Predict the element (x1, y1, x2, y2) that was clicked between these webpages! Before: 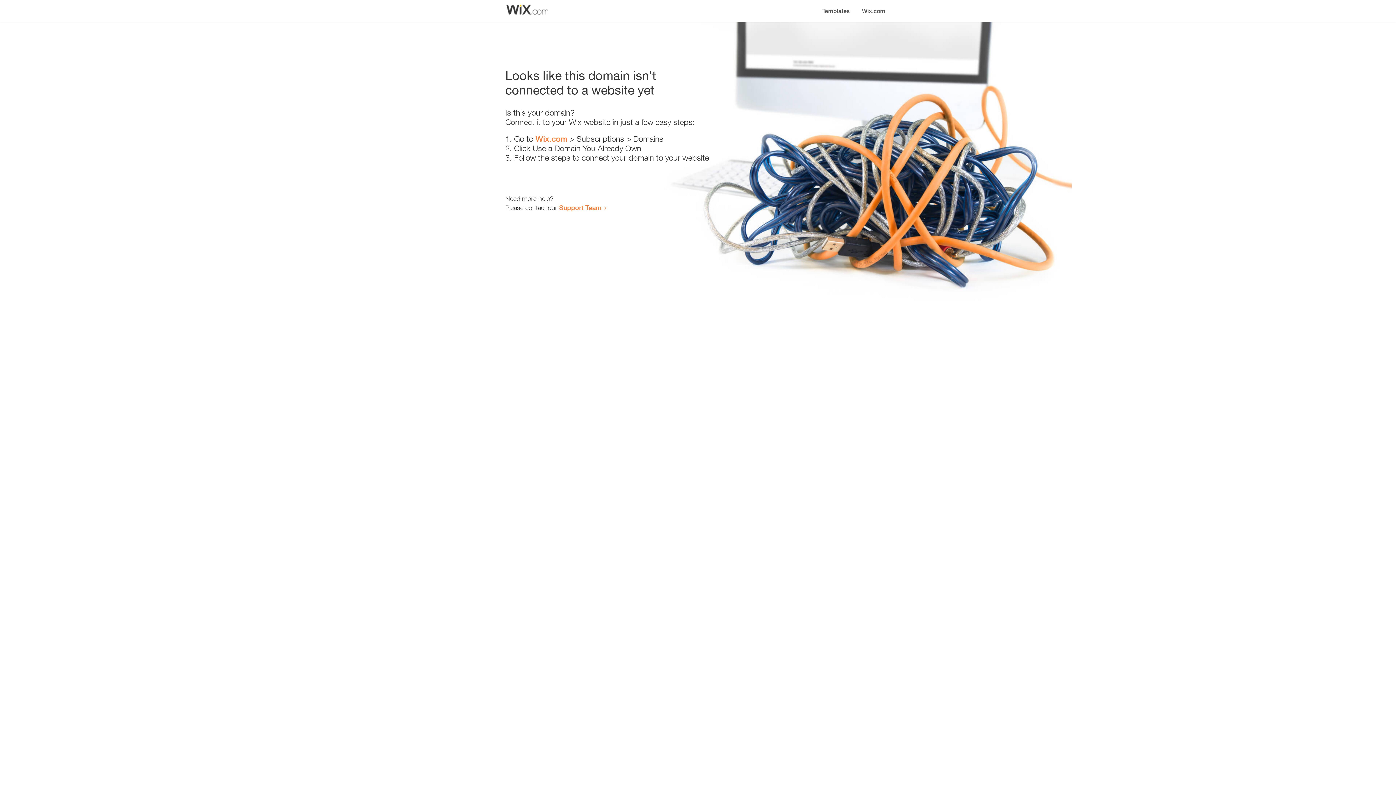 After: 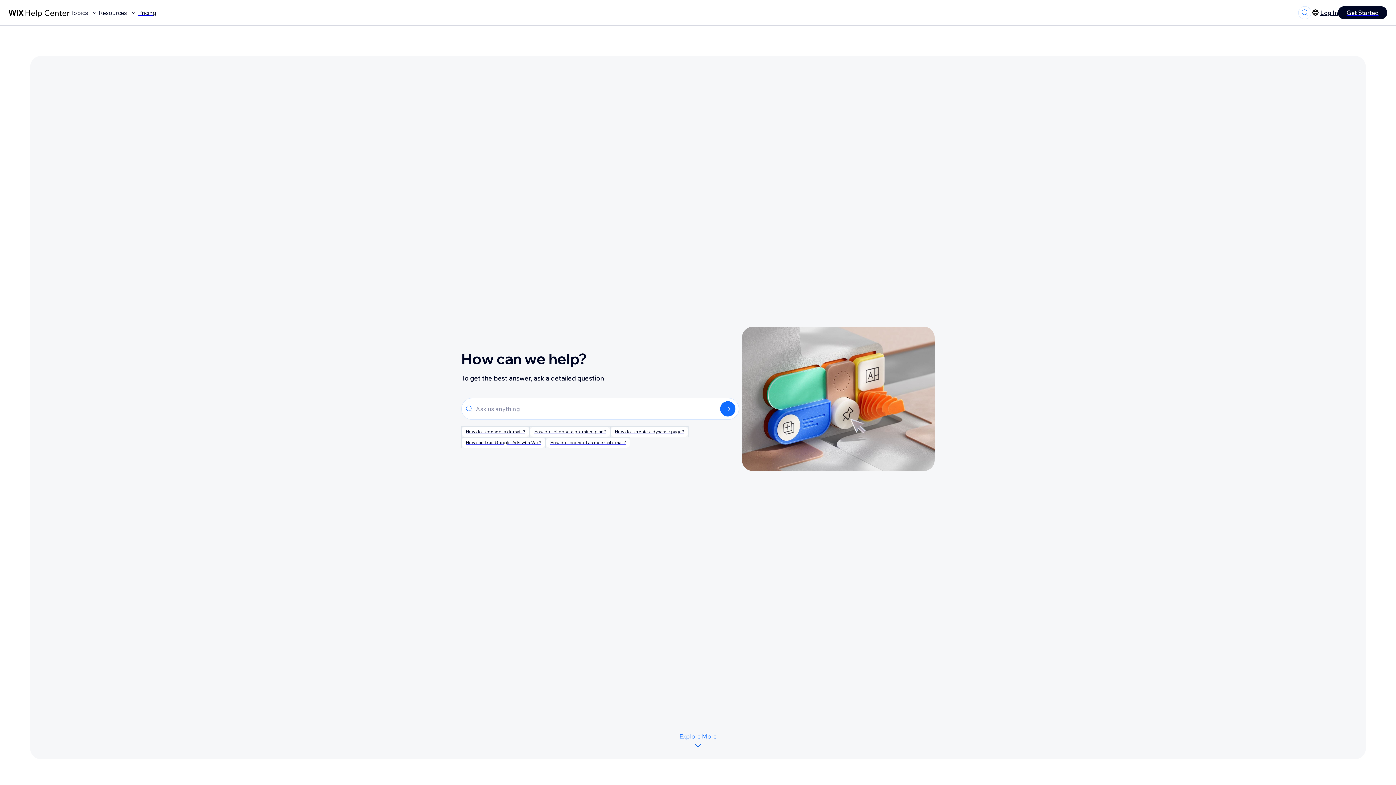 Action: label: Support Team bbox: (559, 203, 601, 211)